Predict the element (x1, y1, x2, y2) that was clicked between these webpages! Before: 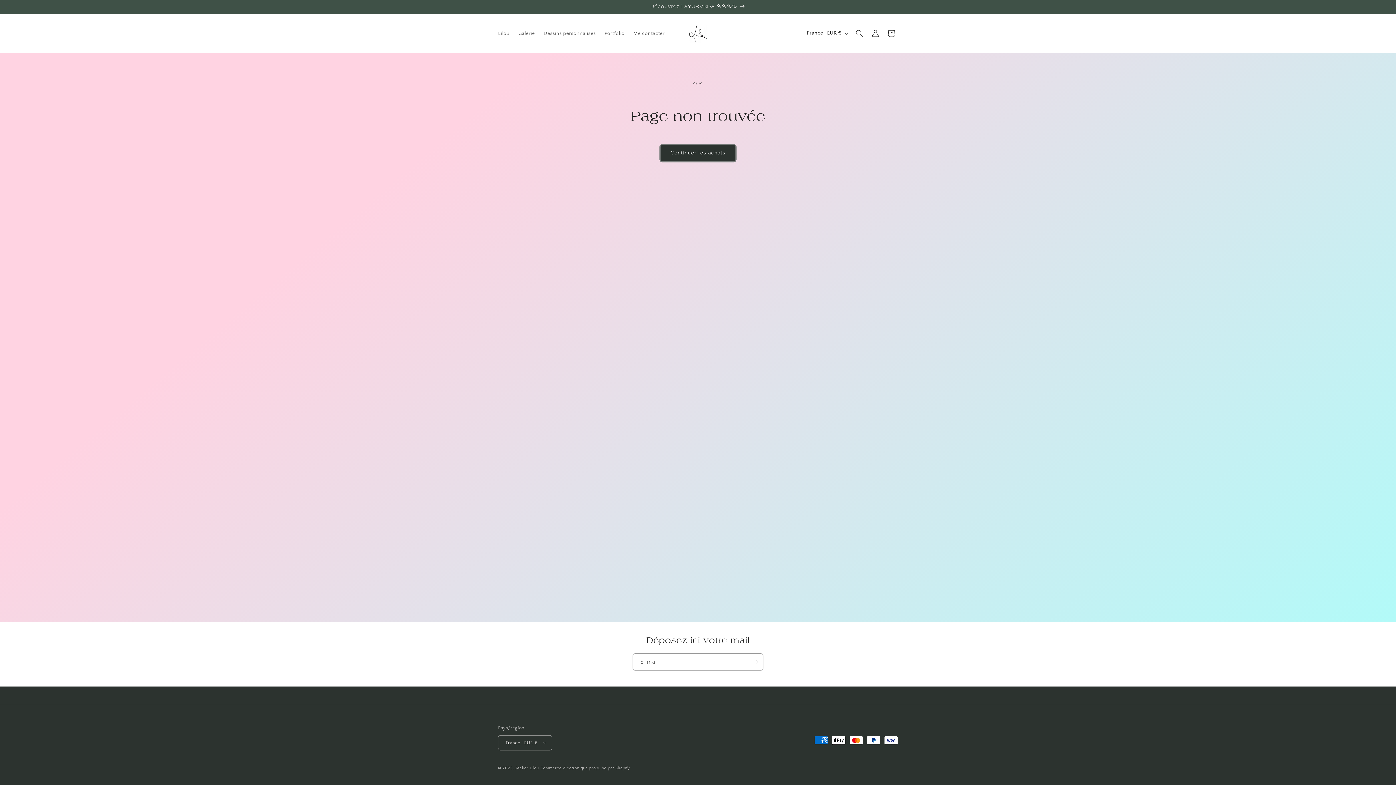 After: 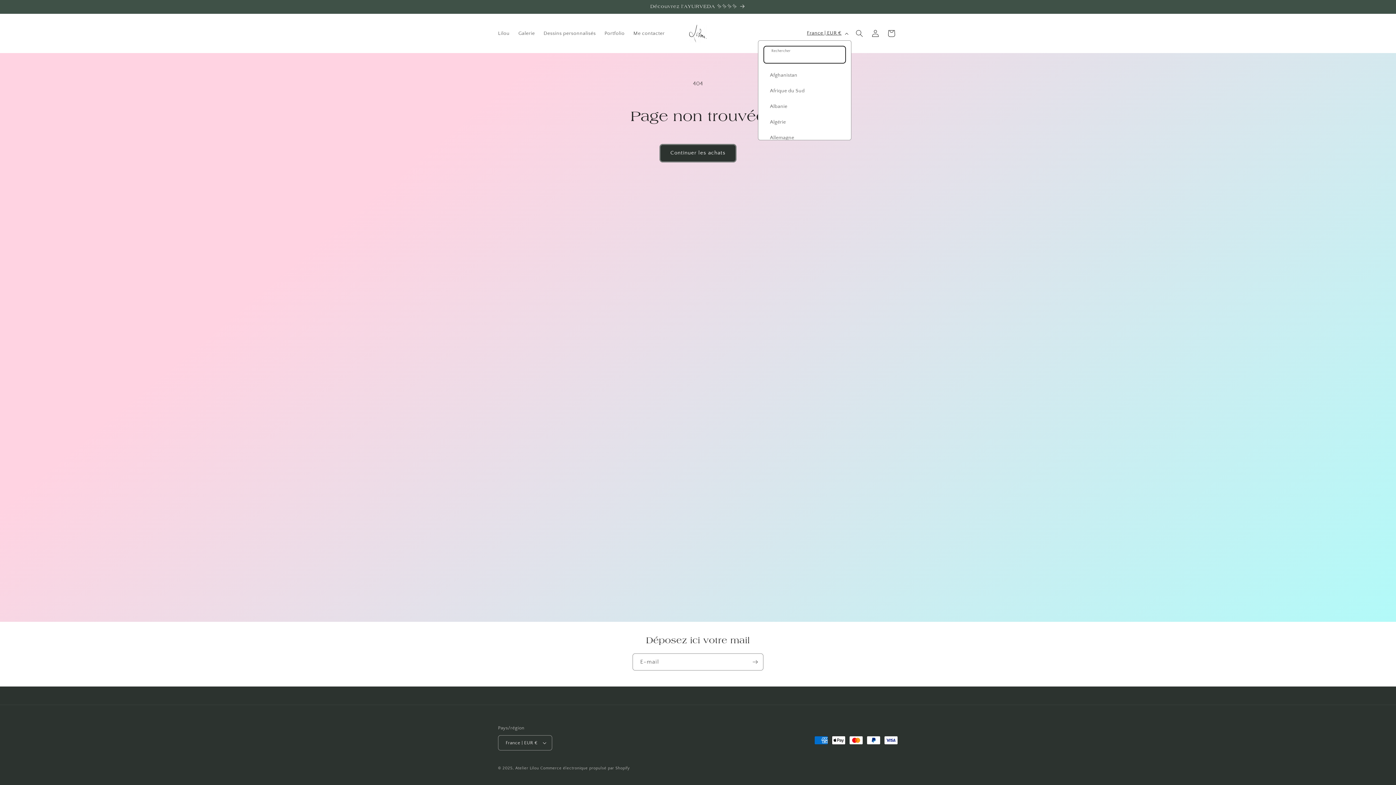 Action: bbox: (802, 26, 851, 40) label: France | EUR €